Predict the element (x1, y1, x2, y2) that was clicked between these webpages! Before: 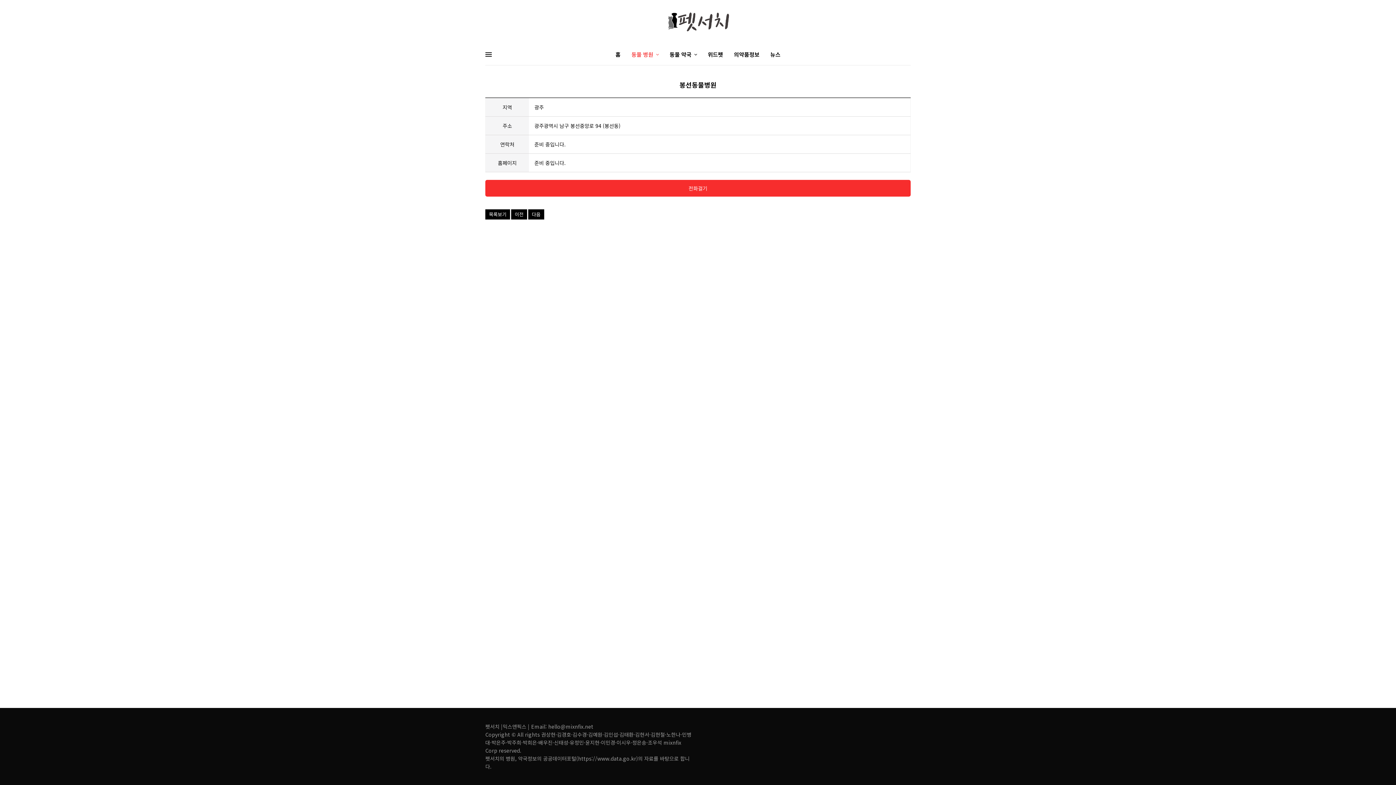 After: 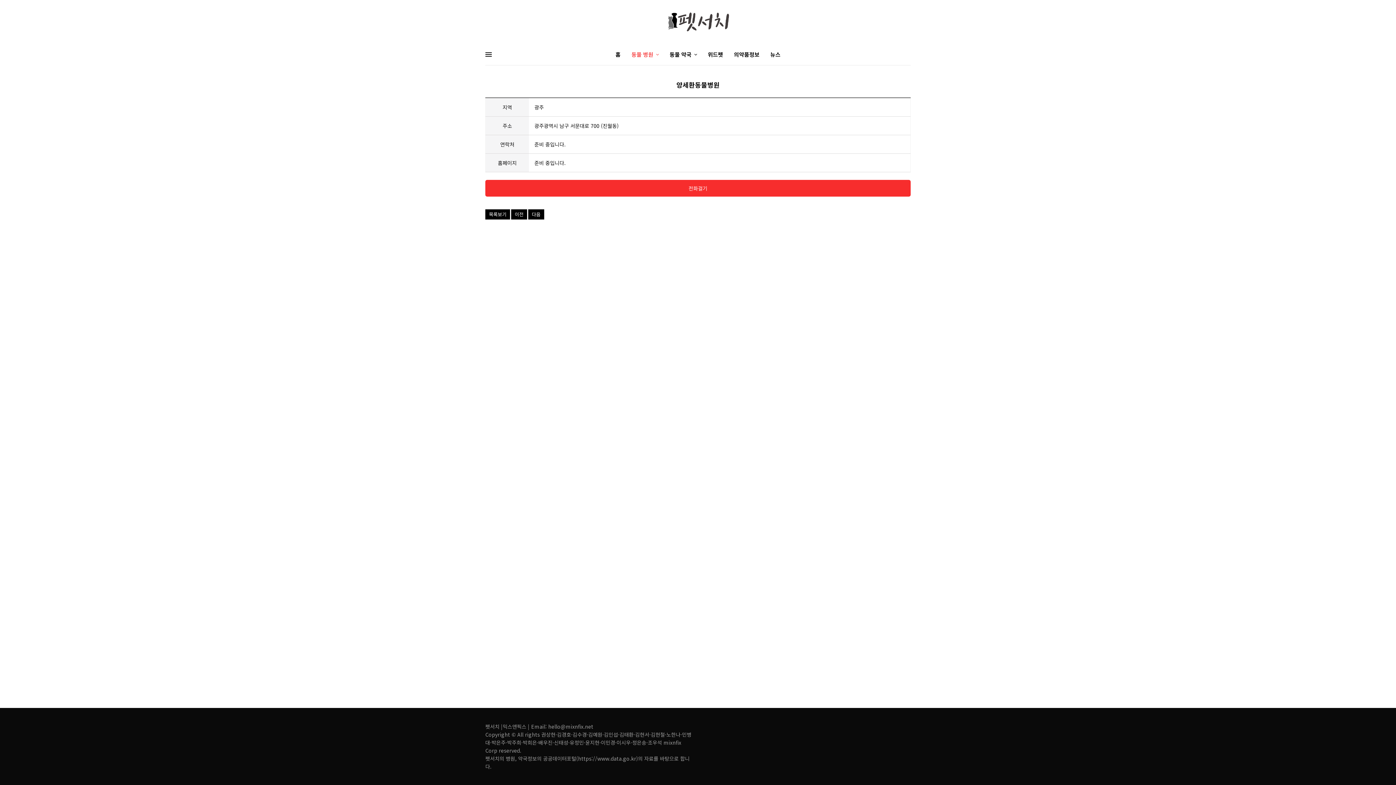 Action: bbox: (511, 209, 527, 219) label: 이전